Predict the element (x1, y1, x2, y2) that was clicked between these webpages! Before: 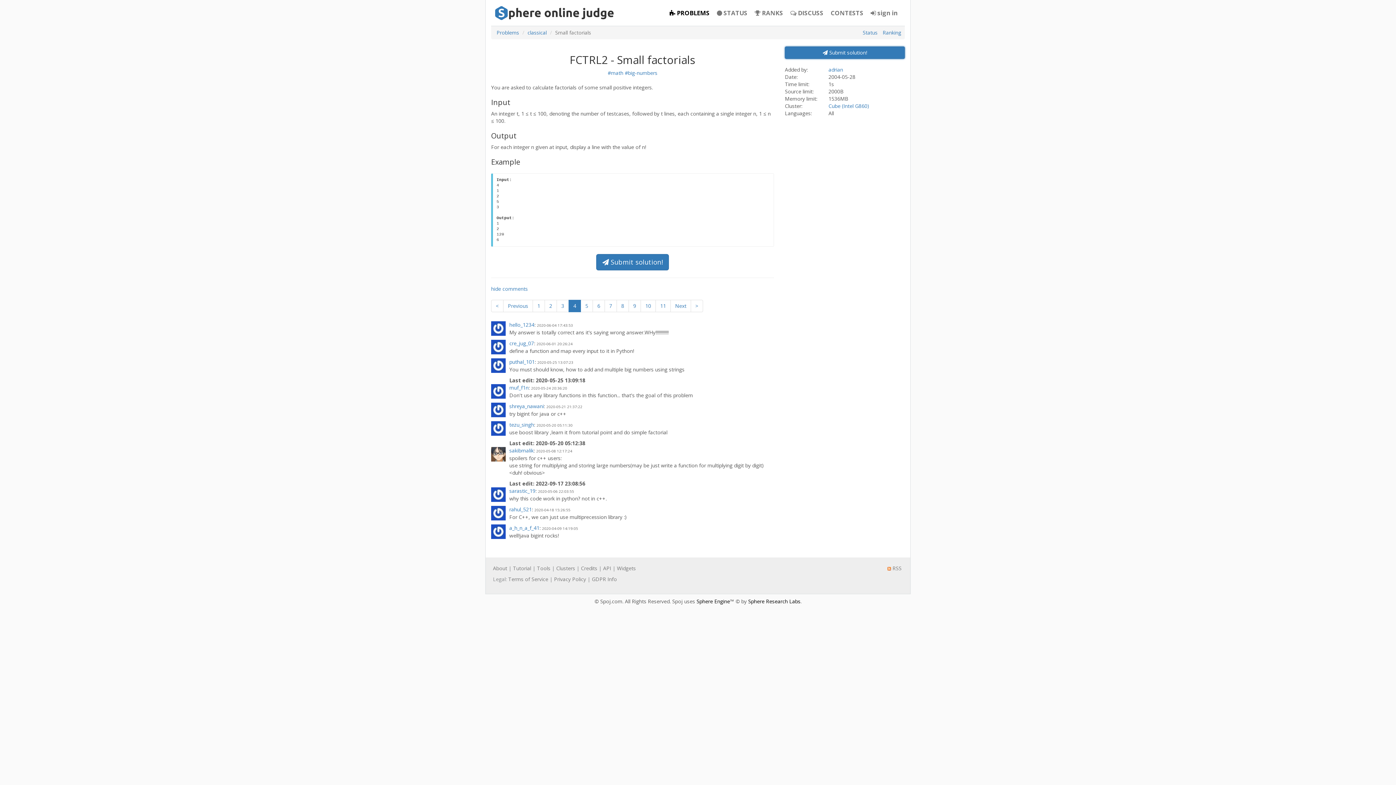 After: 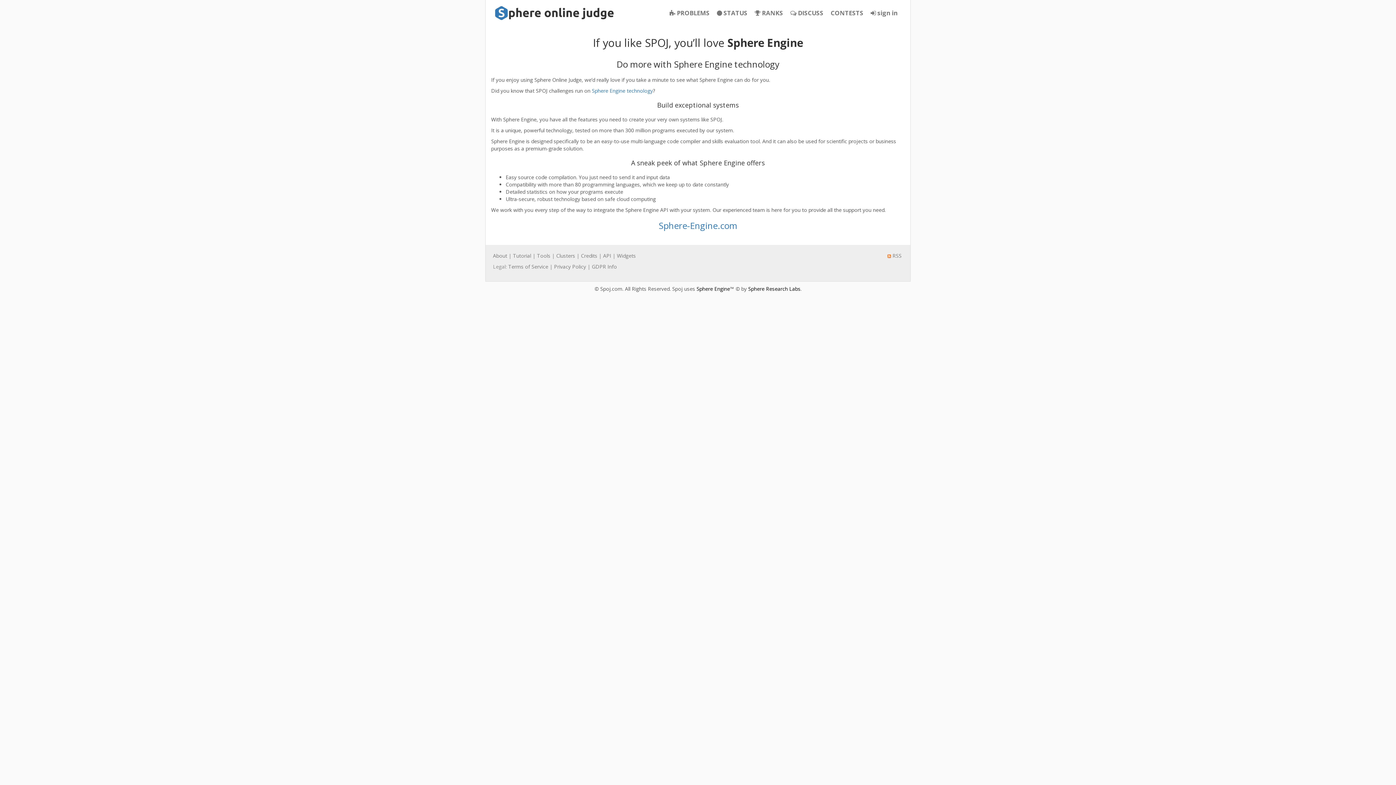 Action: bbox: (603, 565, 611, 572) label: API